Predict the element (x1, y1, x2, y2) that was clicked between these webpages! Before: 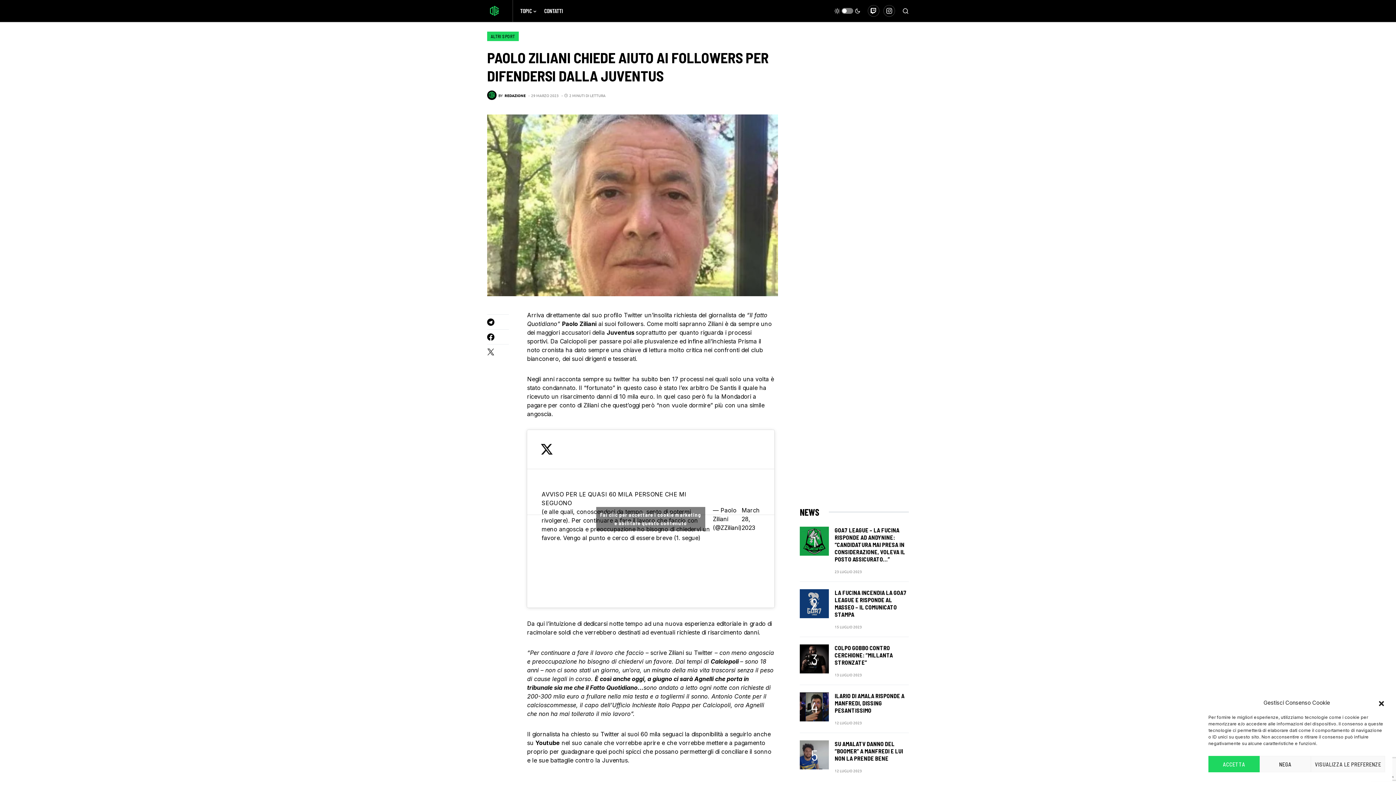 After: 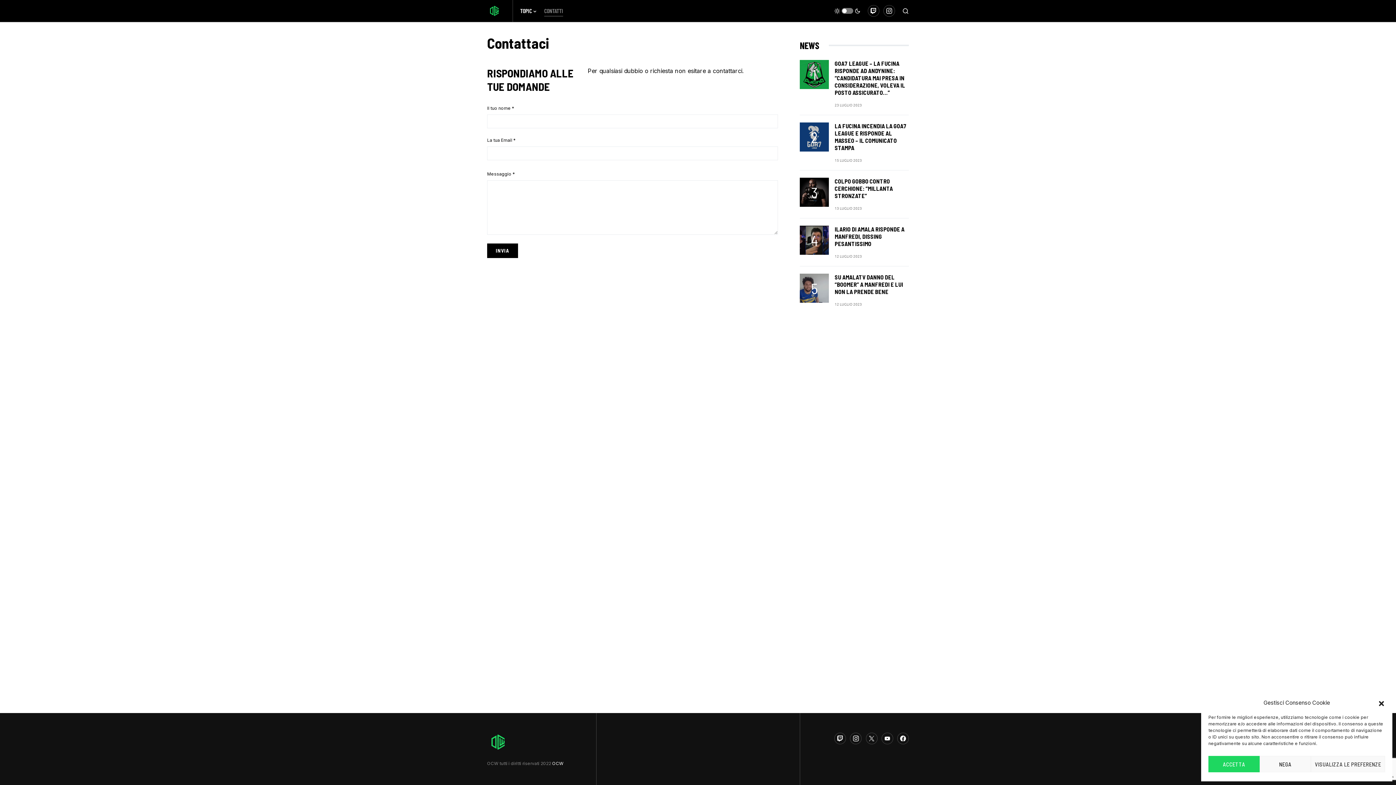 Action: bbox: (544, 0, 563, 21) label: CONTATTI